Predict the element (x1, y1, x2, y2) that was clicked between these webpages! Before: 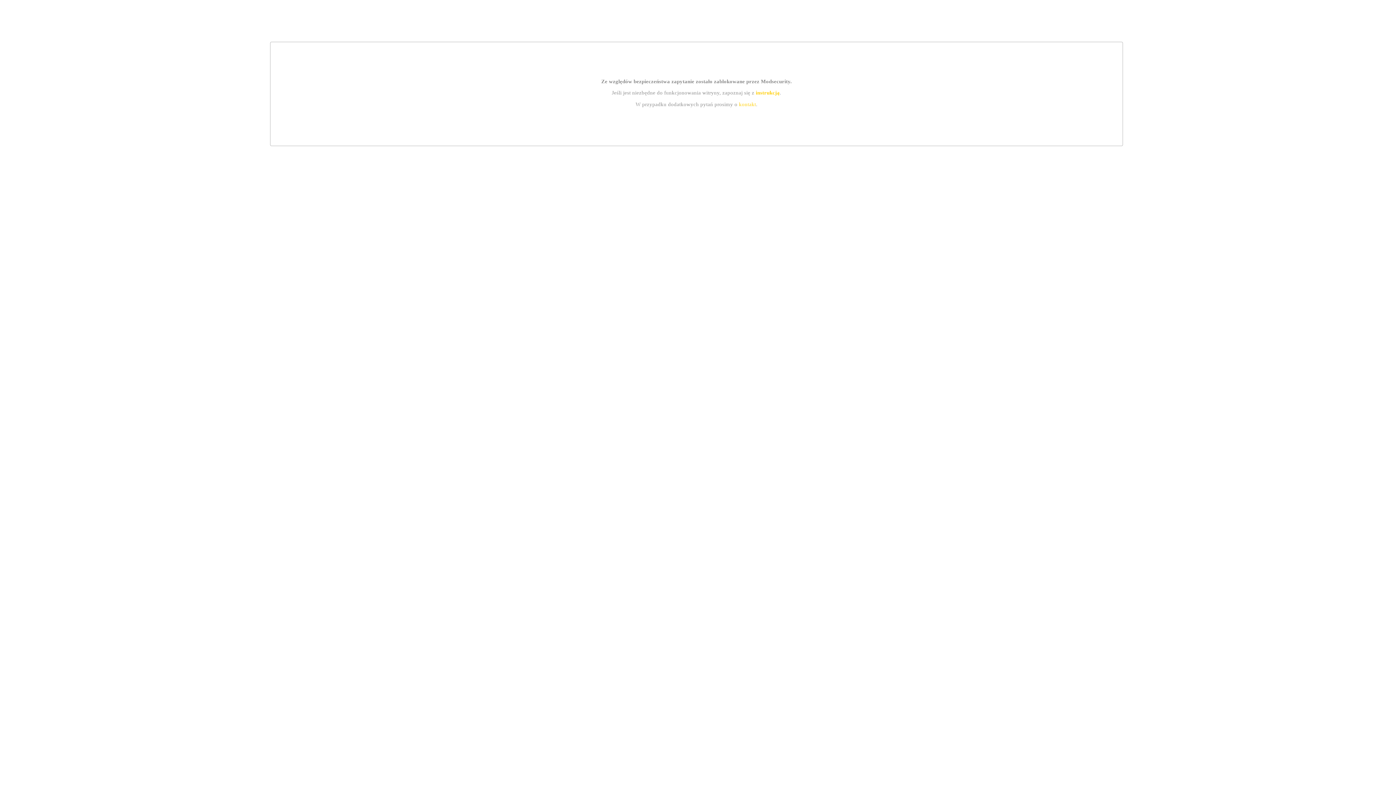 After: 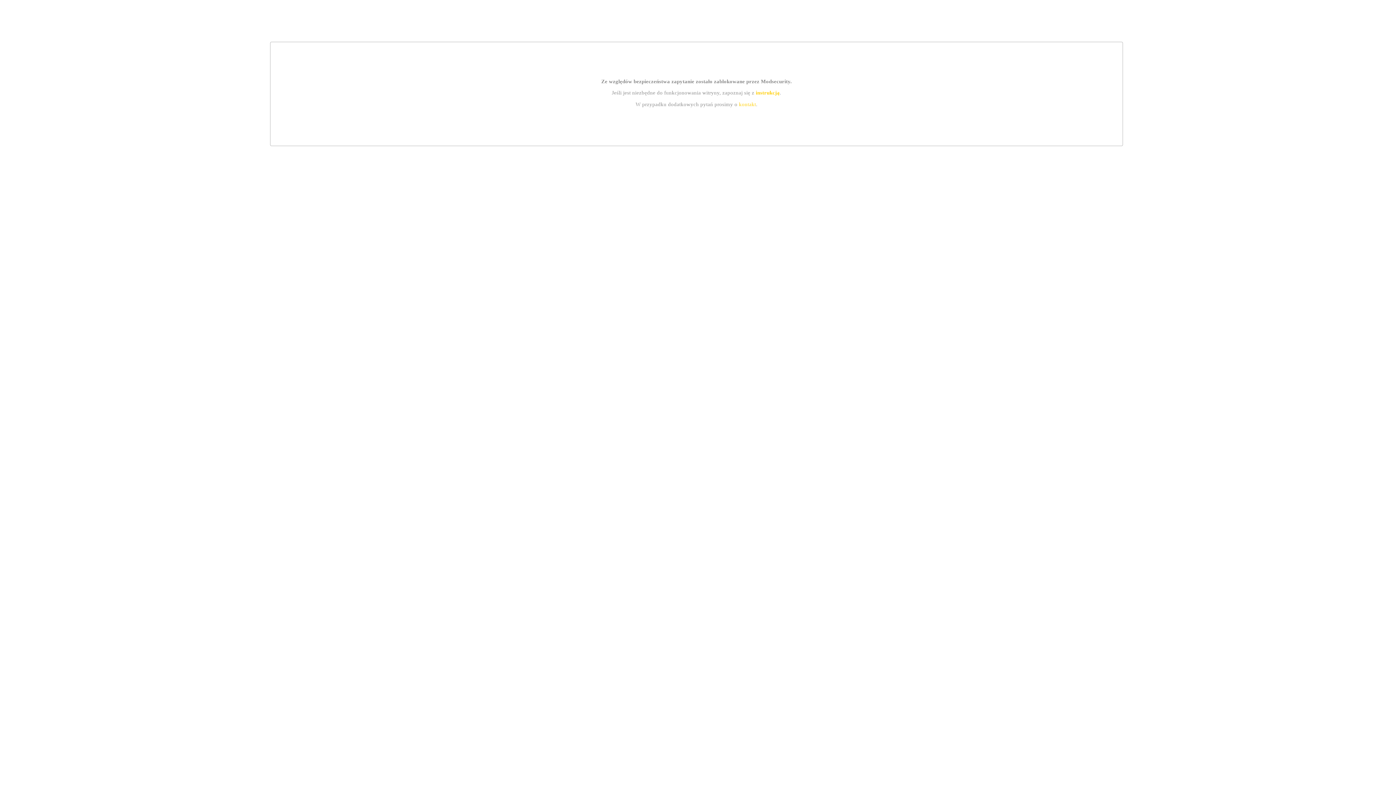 Action: bbox: (755, 89, 779, 95) label: instrukcją